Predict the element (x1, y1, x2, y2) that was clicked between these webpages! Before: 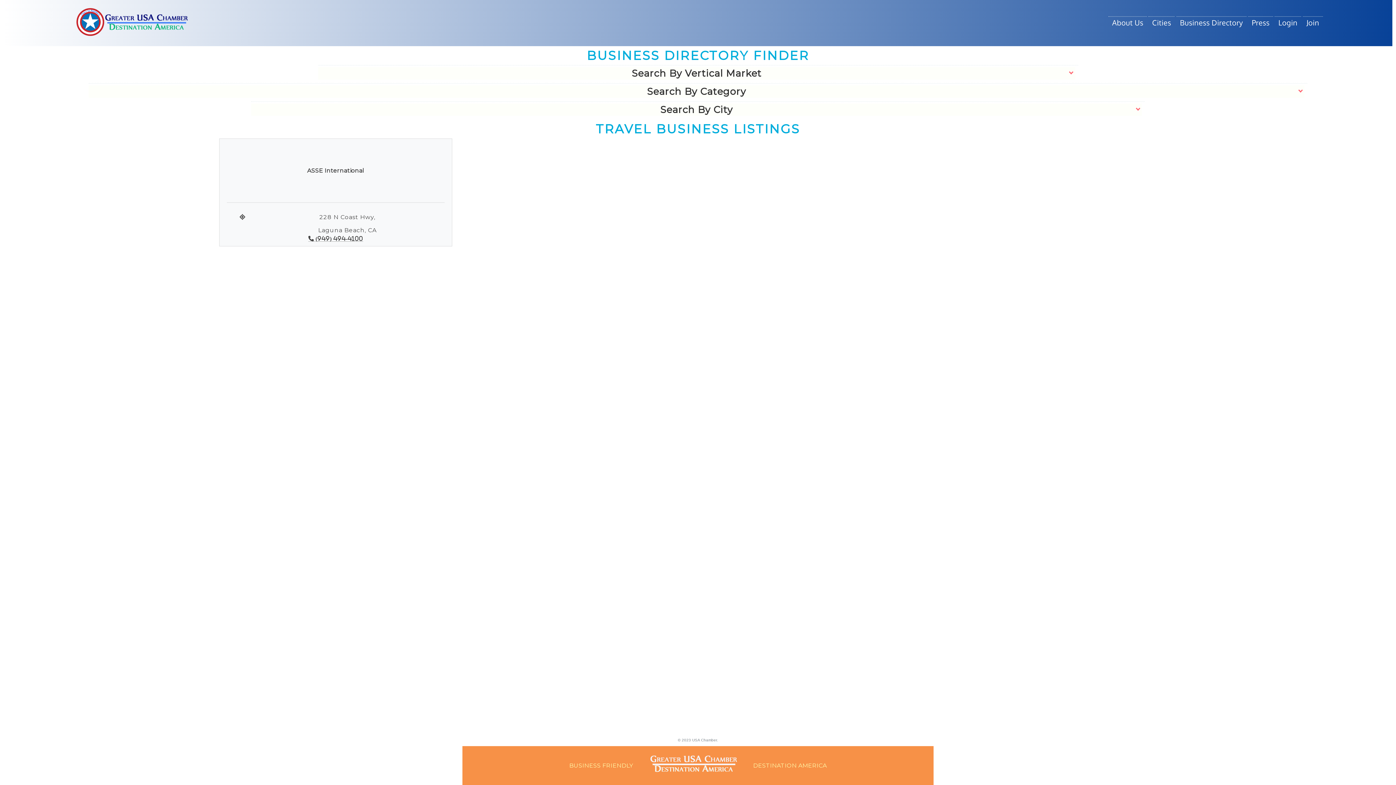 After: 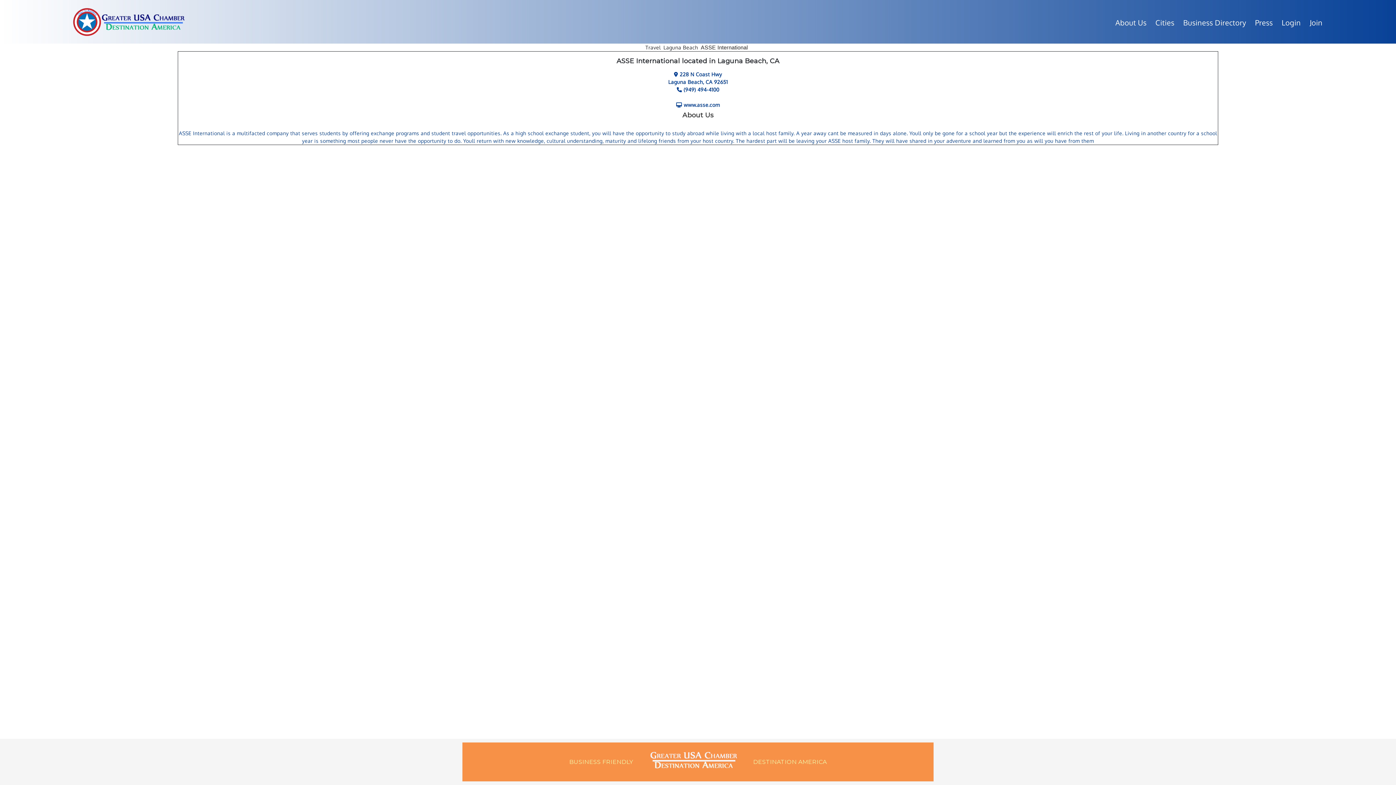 Action: bbox: (225, 167, 446, 173) label: ASSE International